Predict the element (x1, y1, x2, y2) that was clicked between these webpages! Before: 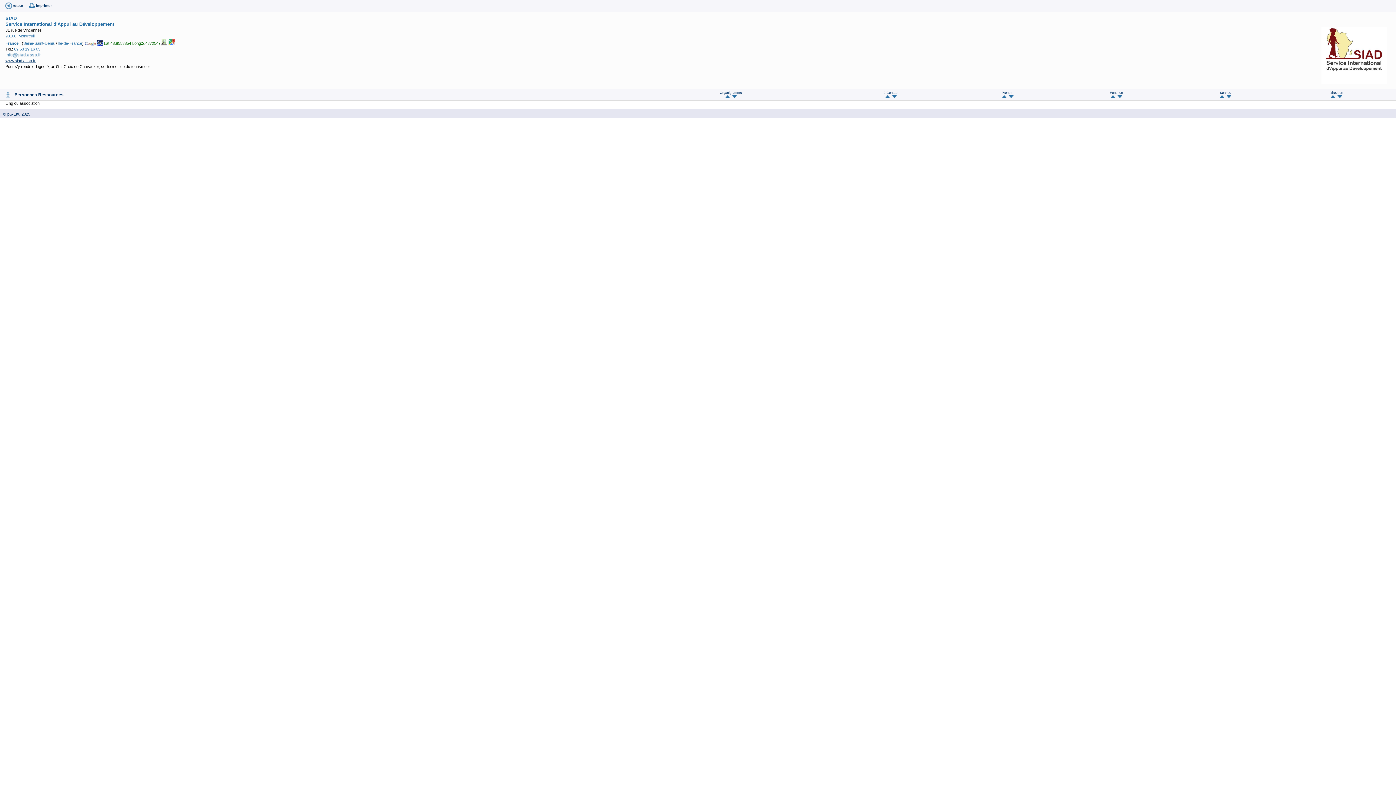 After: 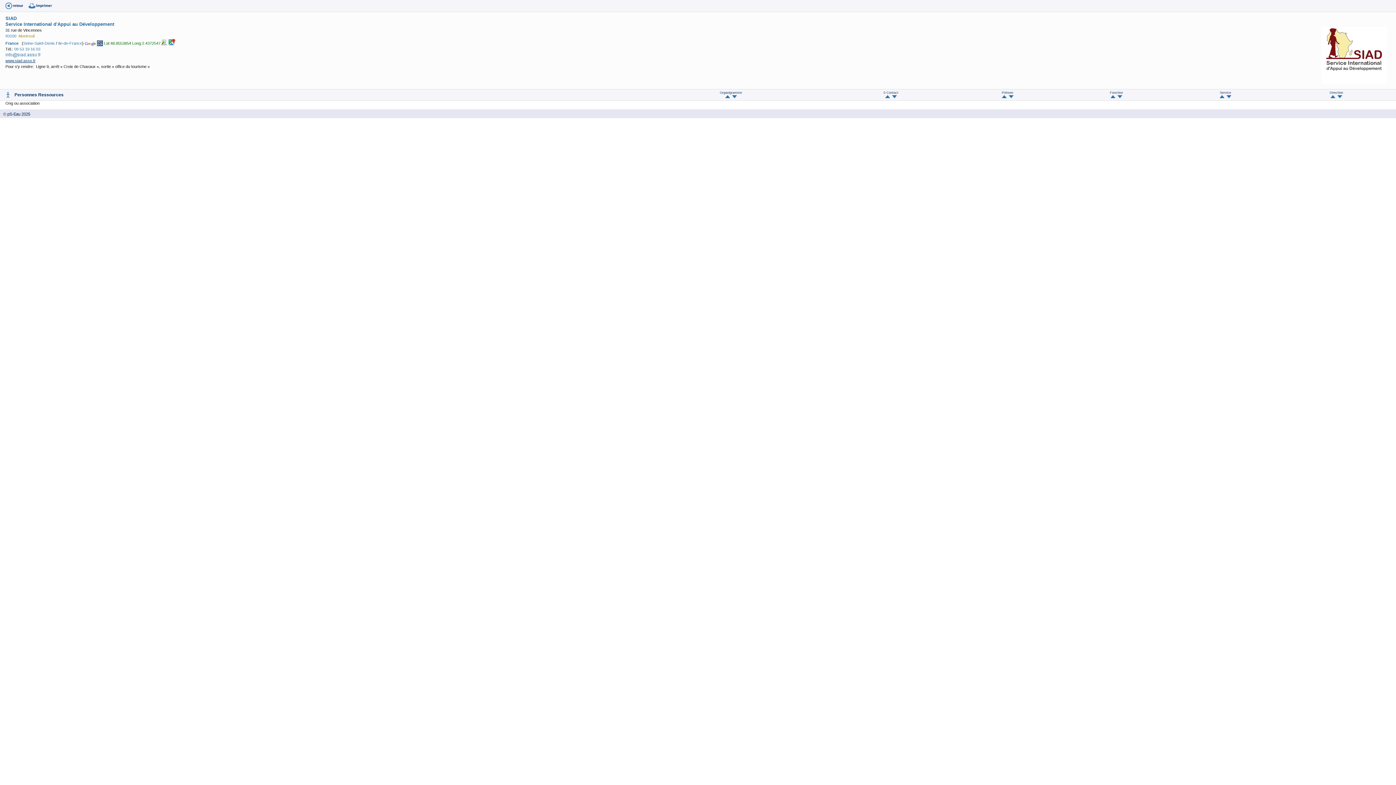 Action: label: Montreuil bbox: (18, 33, 34, 38)